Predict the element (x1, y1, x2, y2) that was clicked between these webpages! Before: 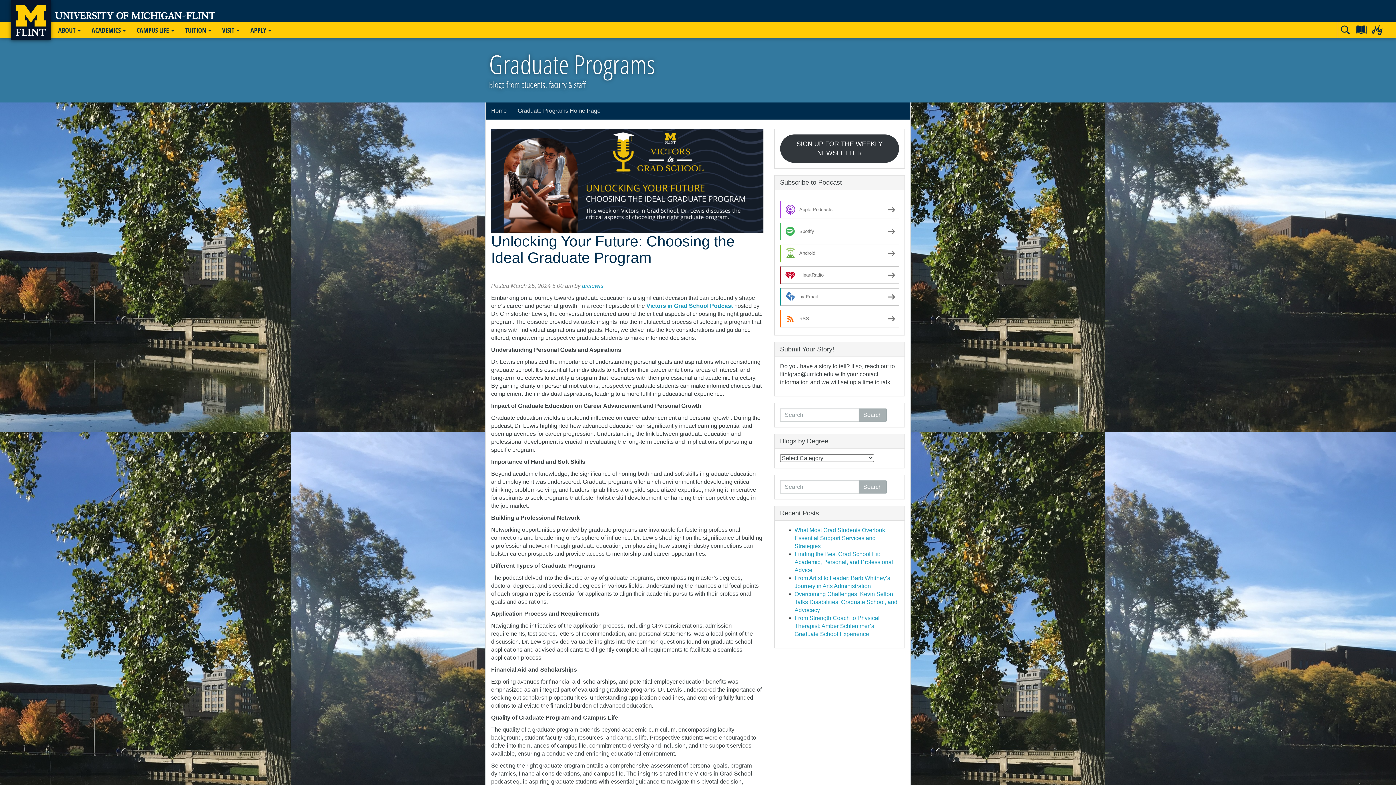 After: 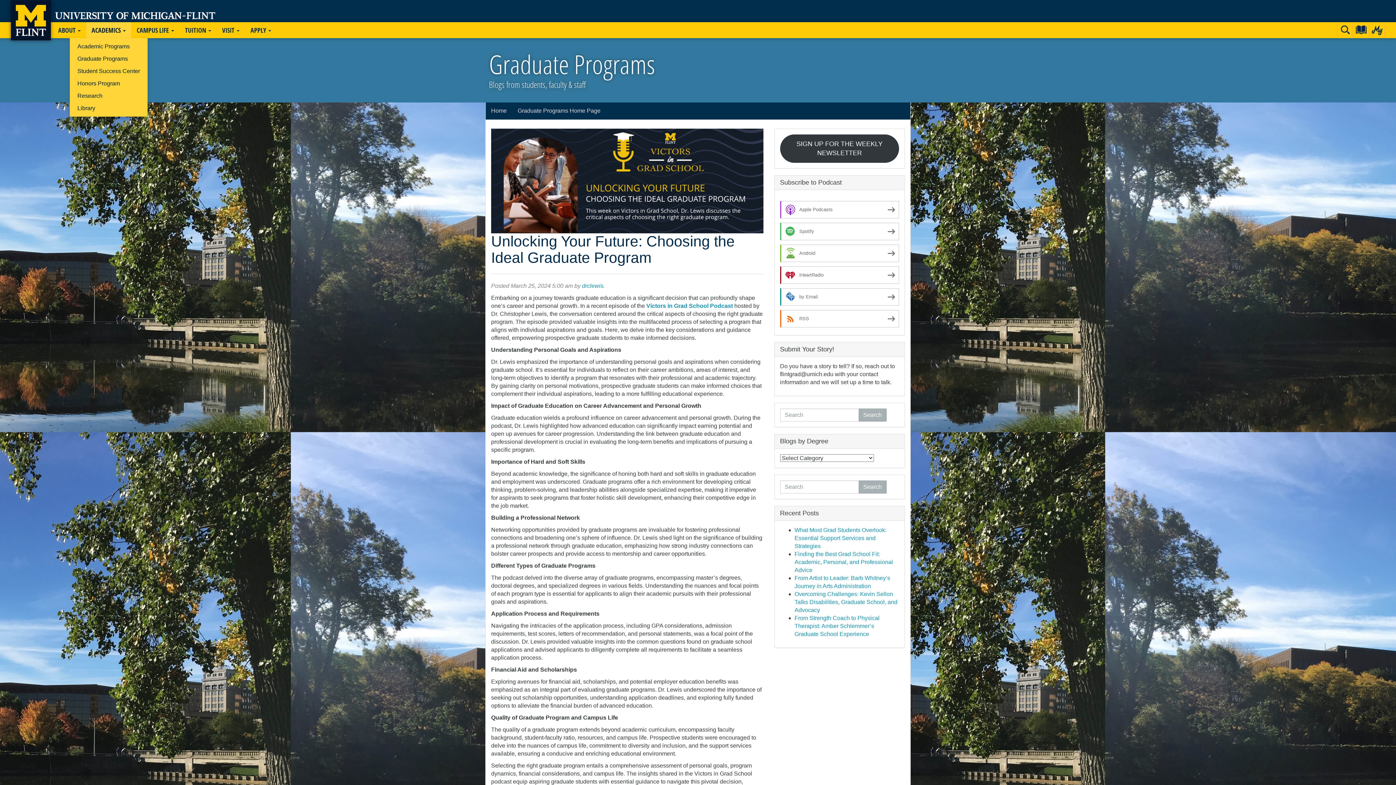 Action: label: ACADEMICS  bbox: (86, 22, 131, 38)